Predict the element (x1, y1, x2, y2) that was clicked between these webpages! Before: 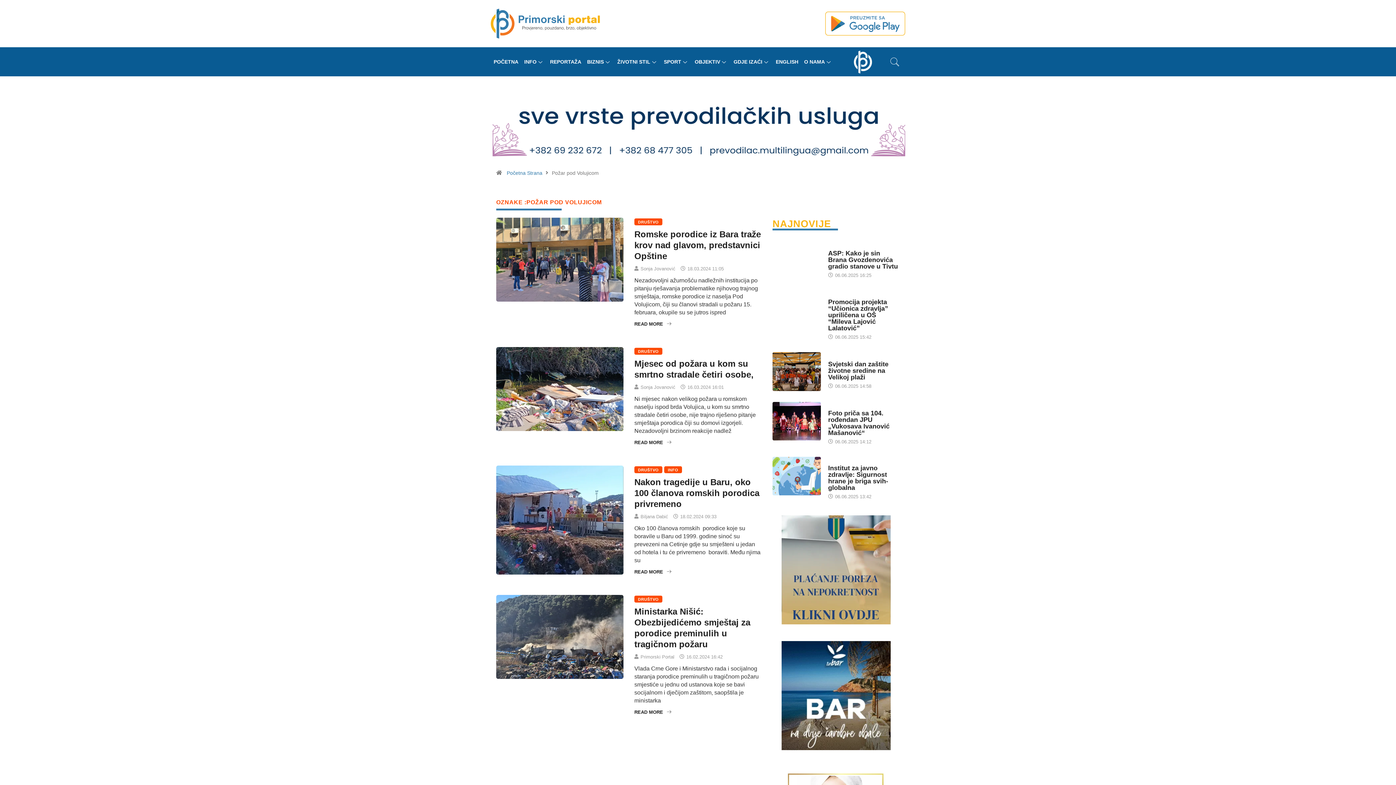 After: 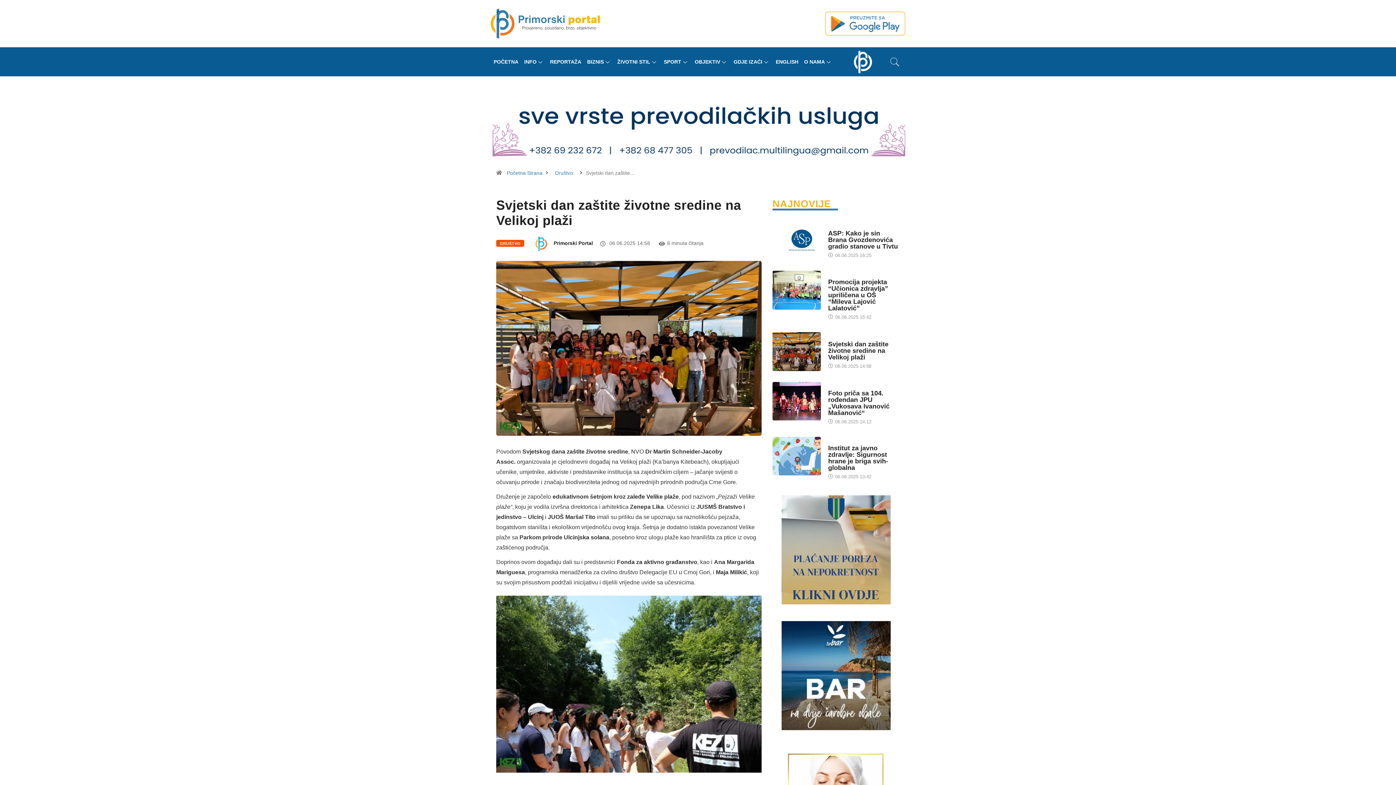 Action: bbox: (828, 360, 888, 381) label: Svjetski dan zaštite životne sredine na Velikoj plaži